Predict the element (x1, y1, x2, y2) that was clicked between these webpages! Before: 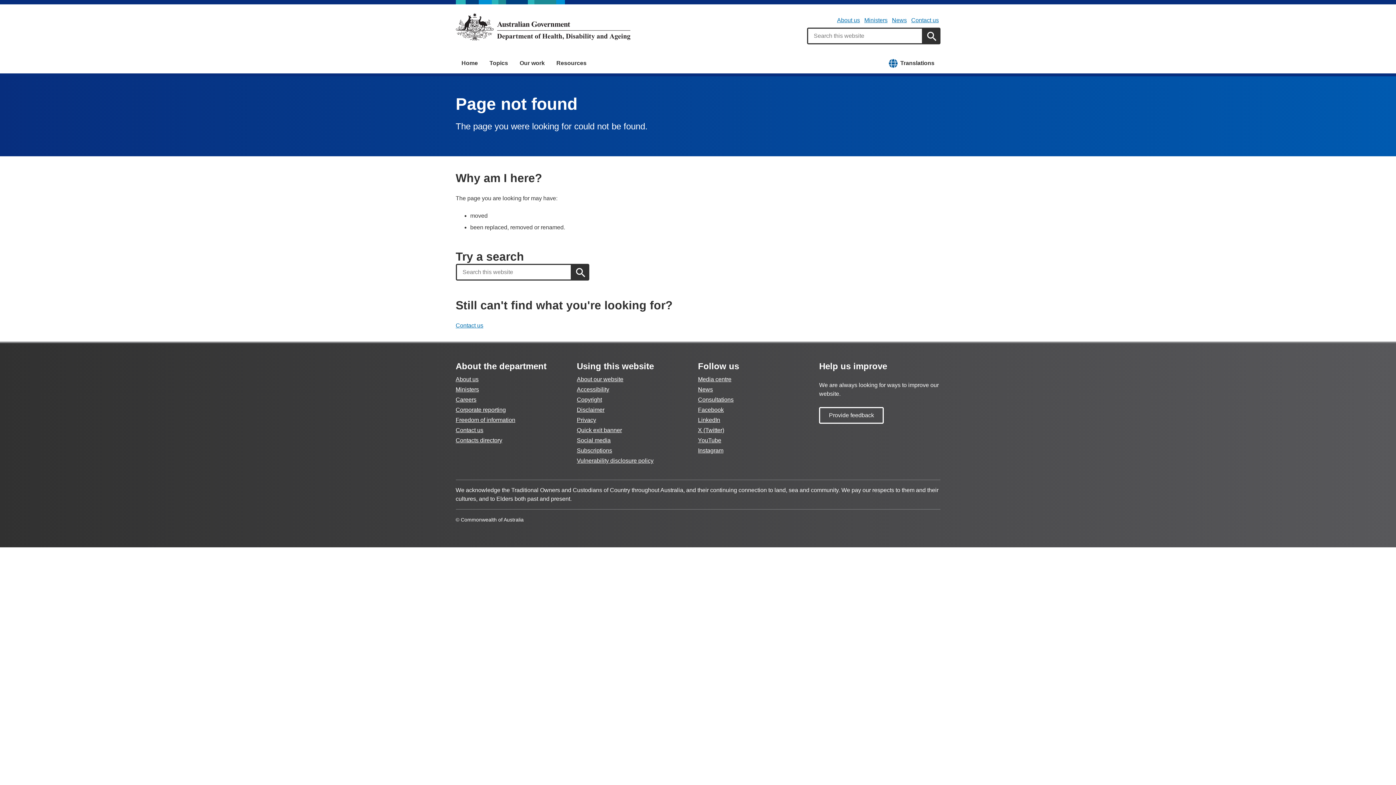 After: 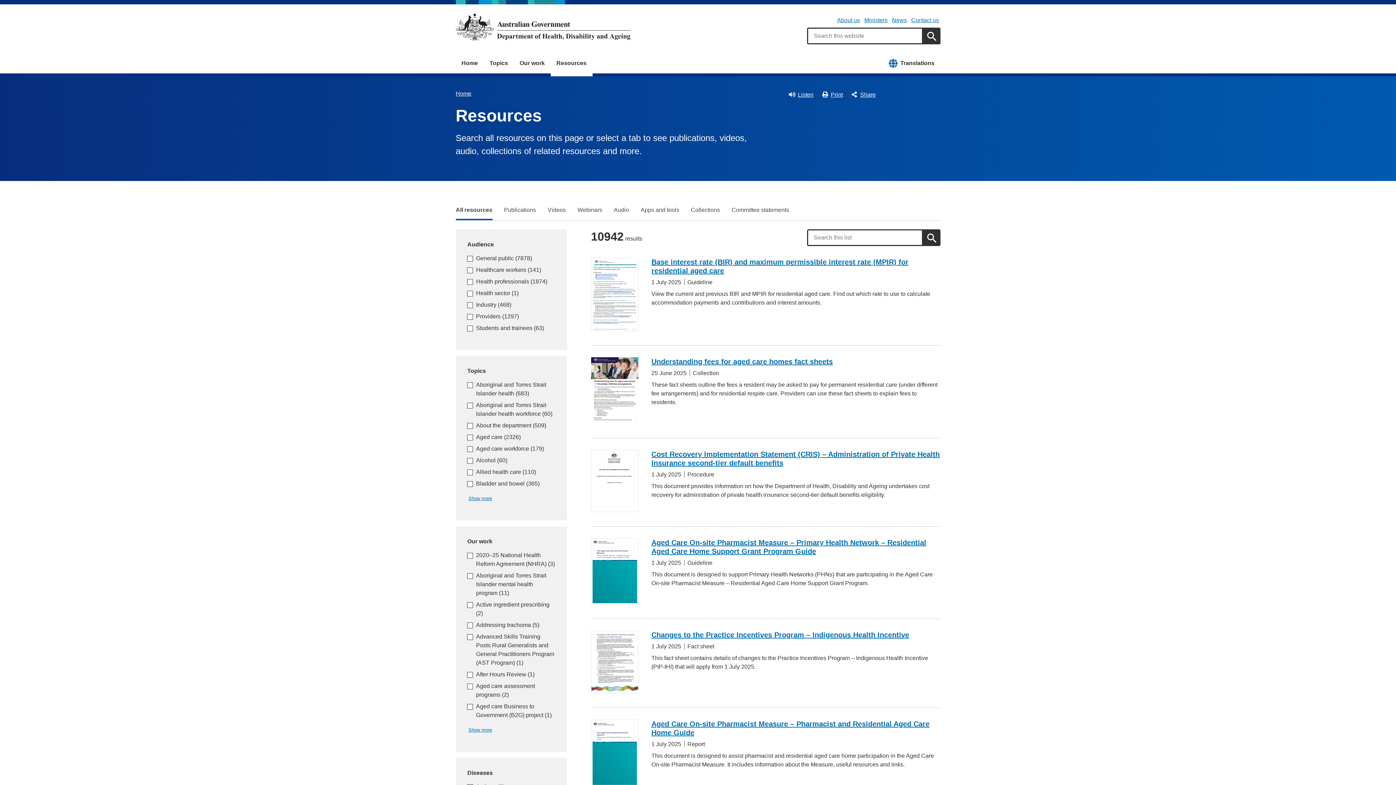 Action: label: Resources bbox: (550, 53, 592, 73)